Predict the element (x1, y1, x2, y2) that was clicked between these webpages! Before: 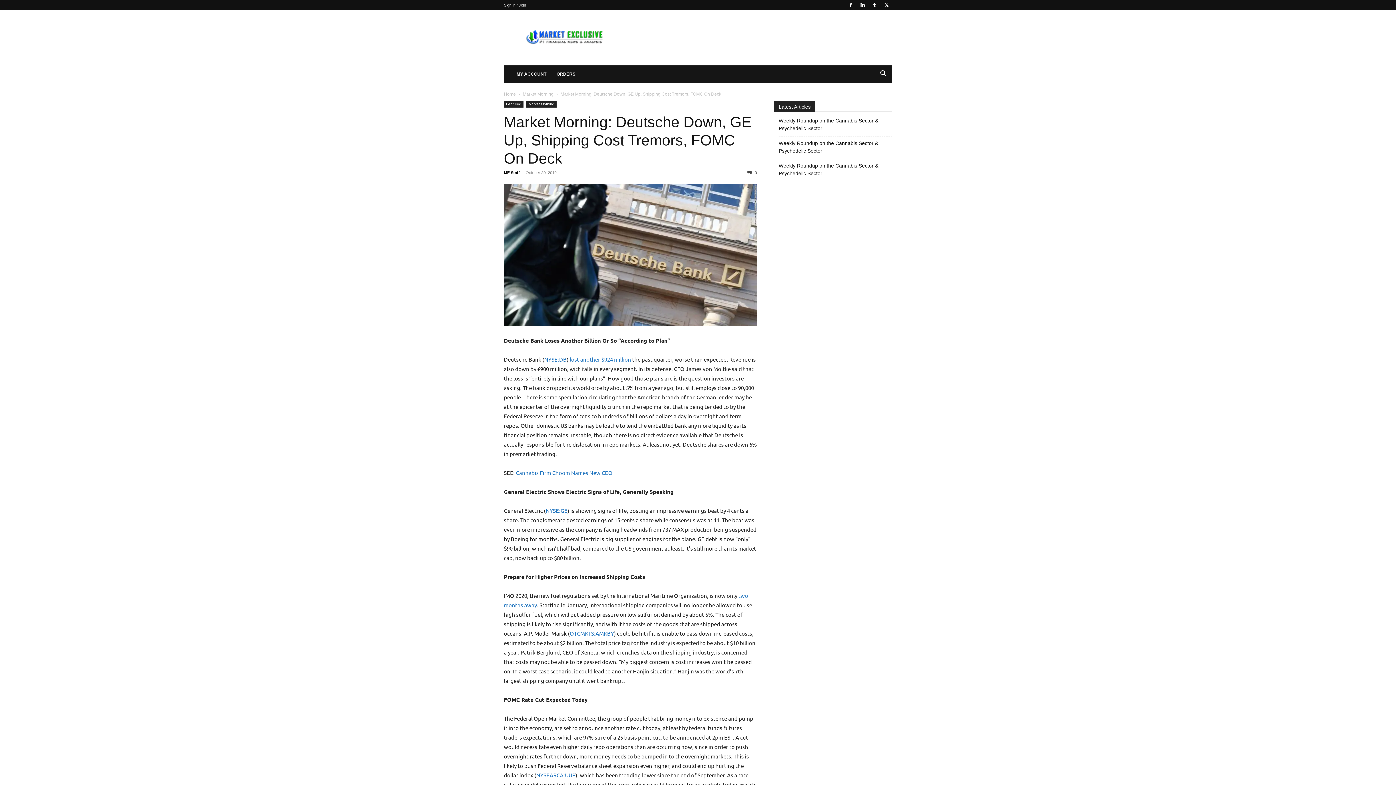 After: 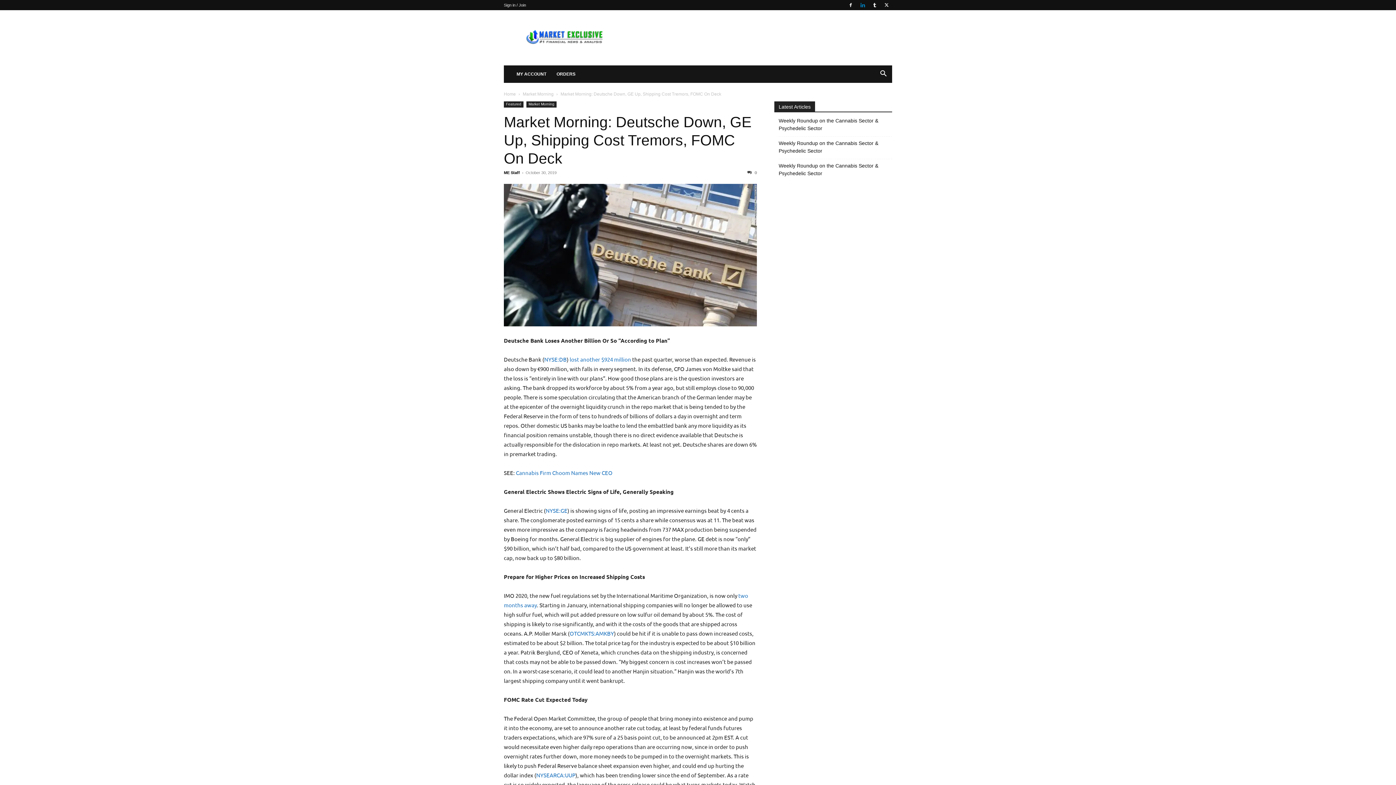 Action: bbox: (857, 0, 868, 10)